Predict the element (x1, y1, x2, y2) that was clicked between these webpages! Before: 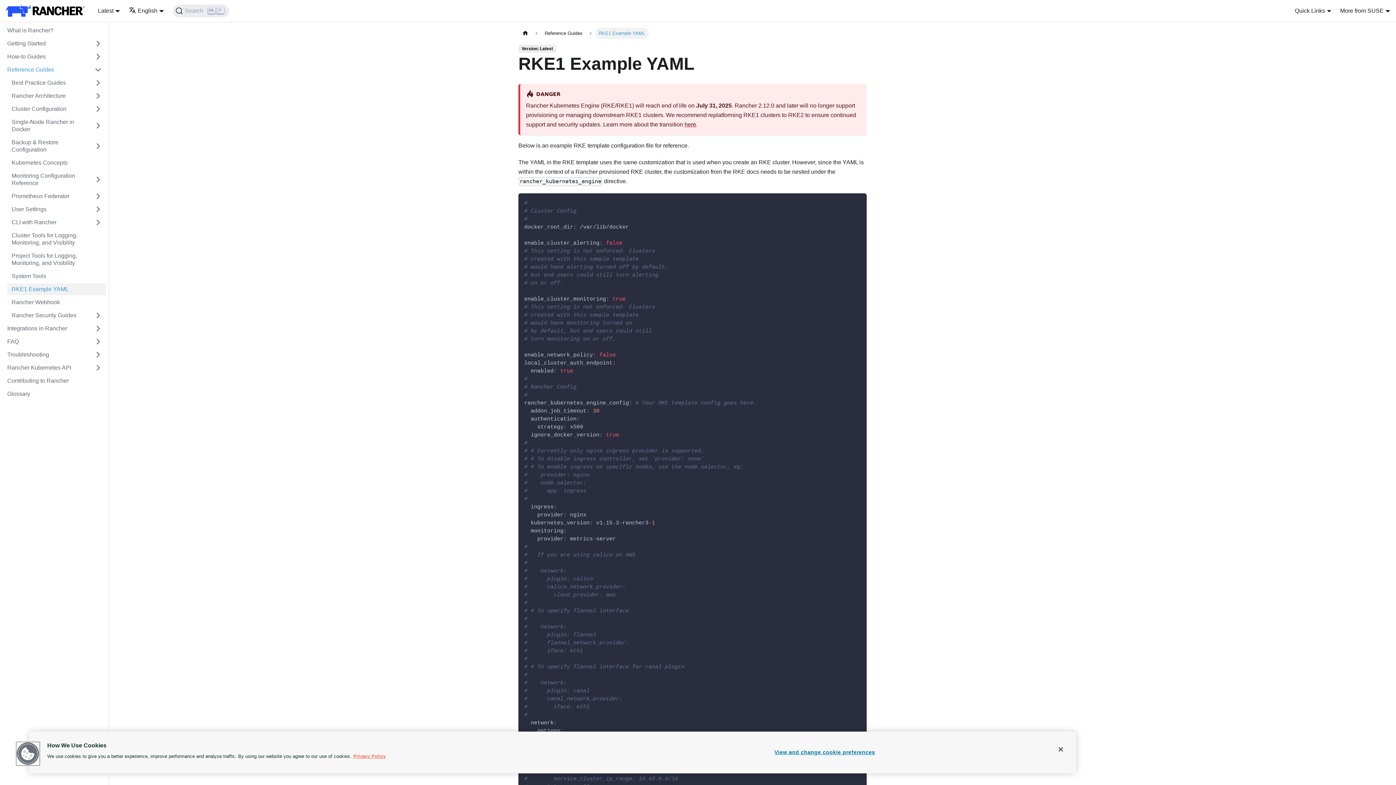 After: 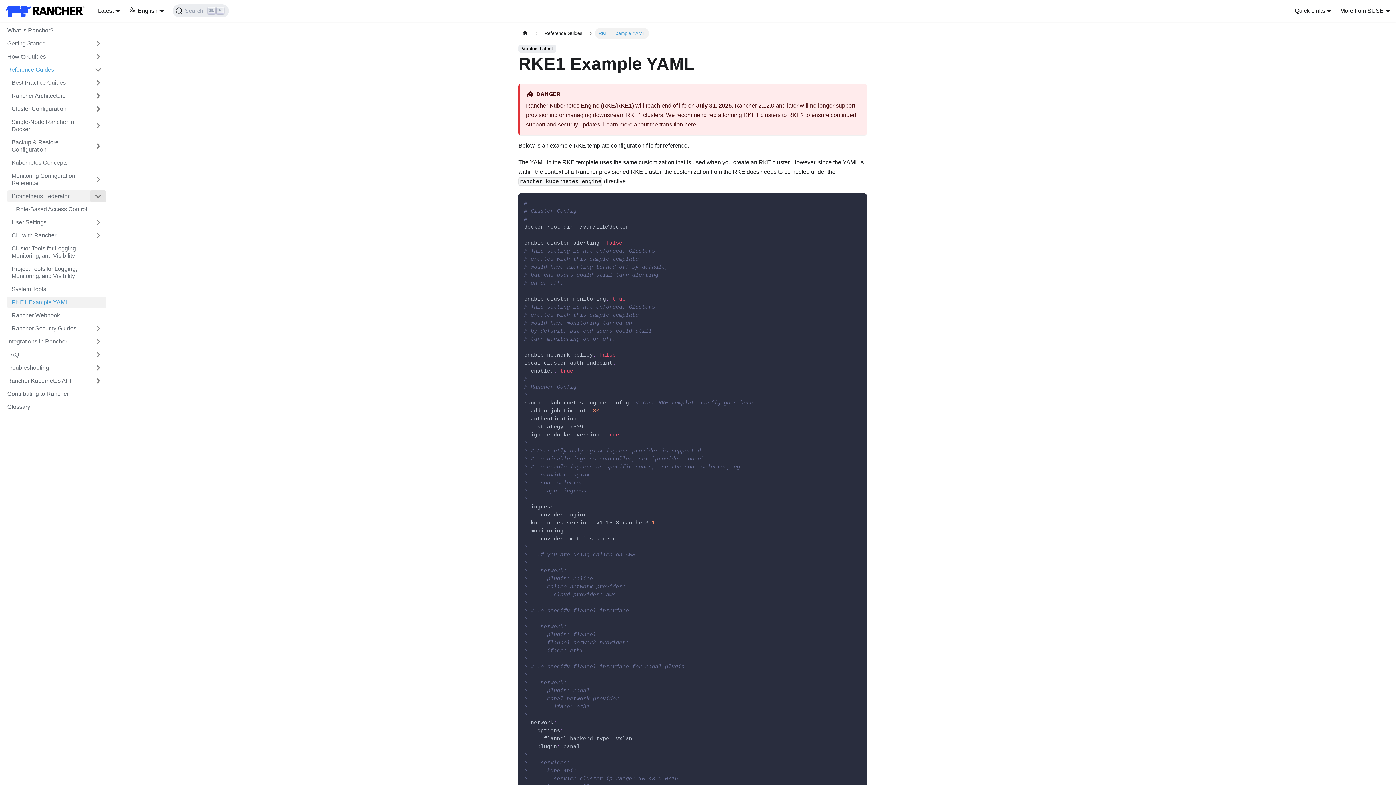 Action: bbox: (90, 190, 106, 202) label: Toggle the collapsible sidebar category 'Prometheus Federator'